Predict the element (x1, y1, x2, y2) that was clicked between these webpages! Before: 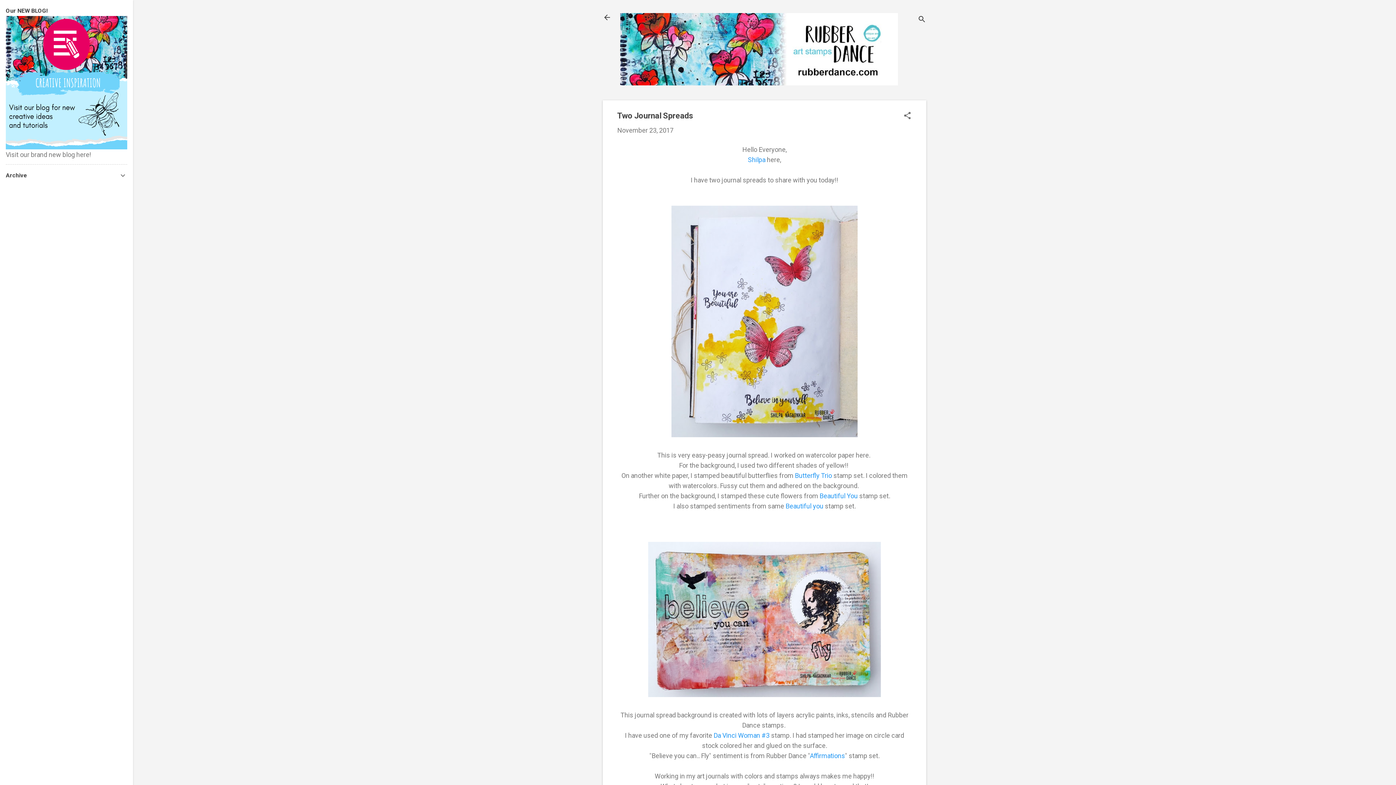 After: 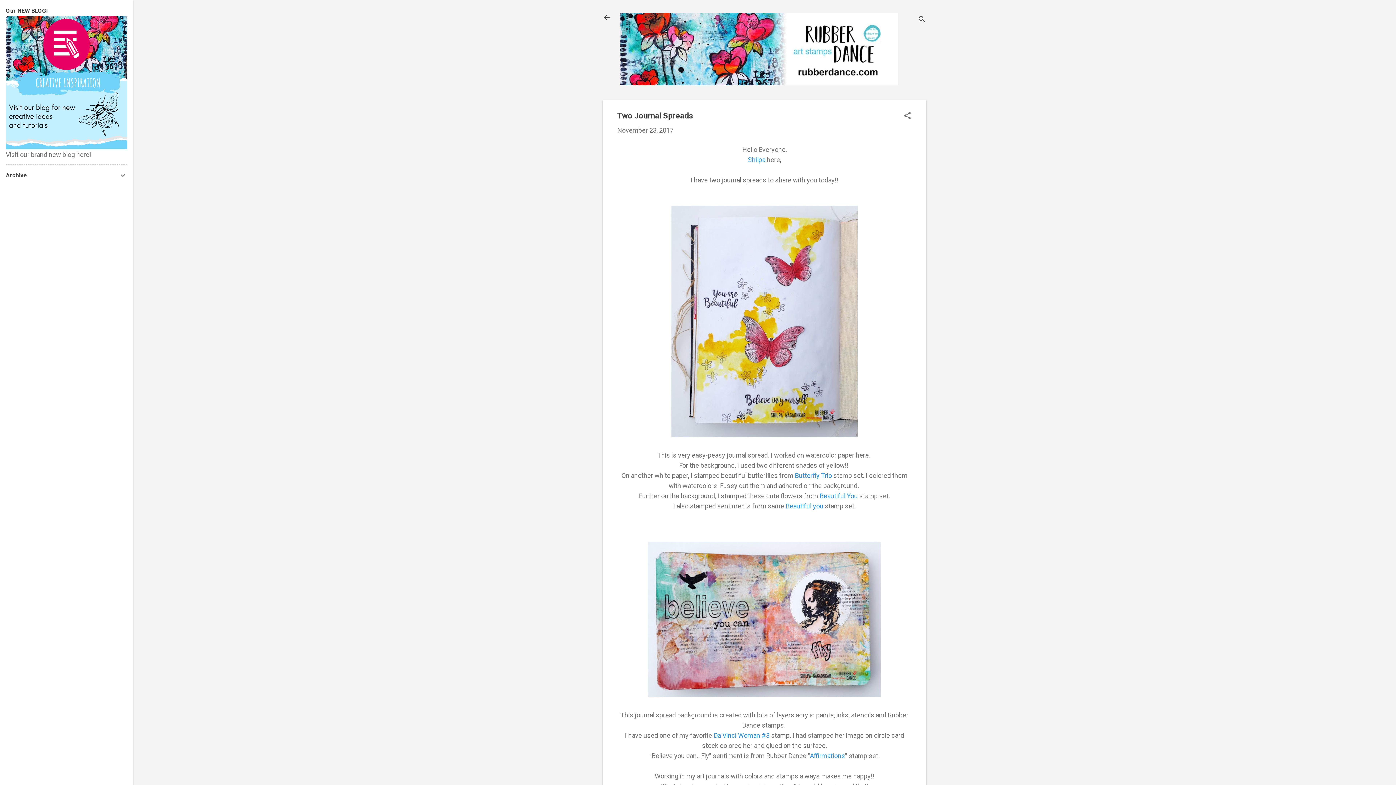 Action: bbox: (818, 492, 858, 500) label:  Beautiful You